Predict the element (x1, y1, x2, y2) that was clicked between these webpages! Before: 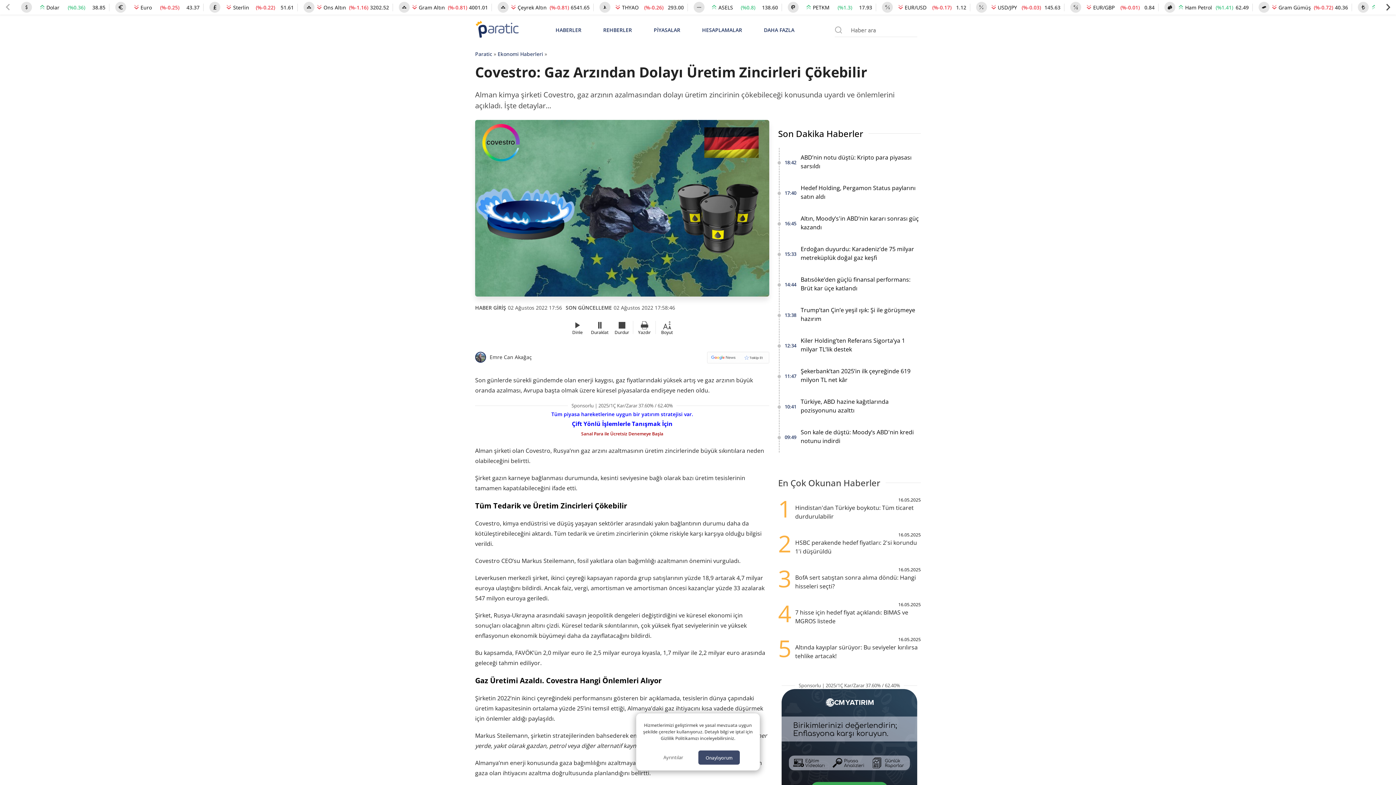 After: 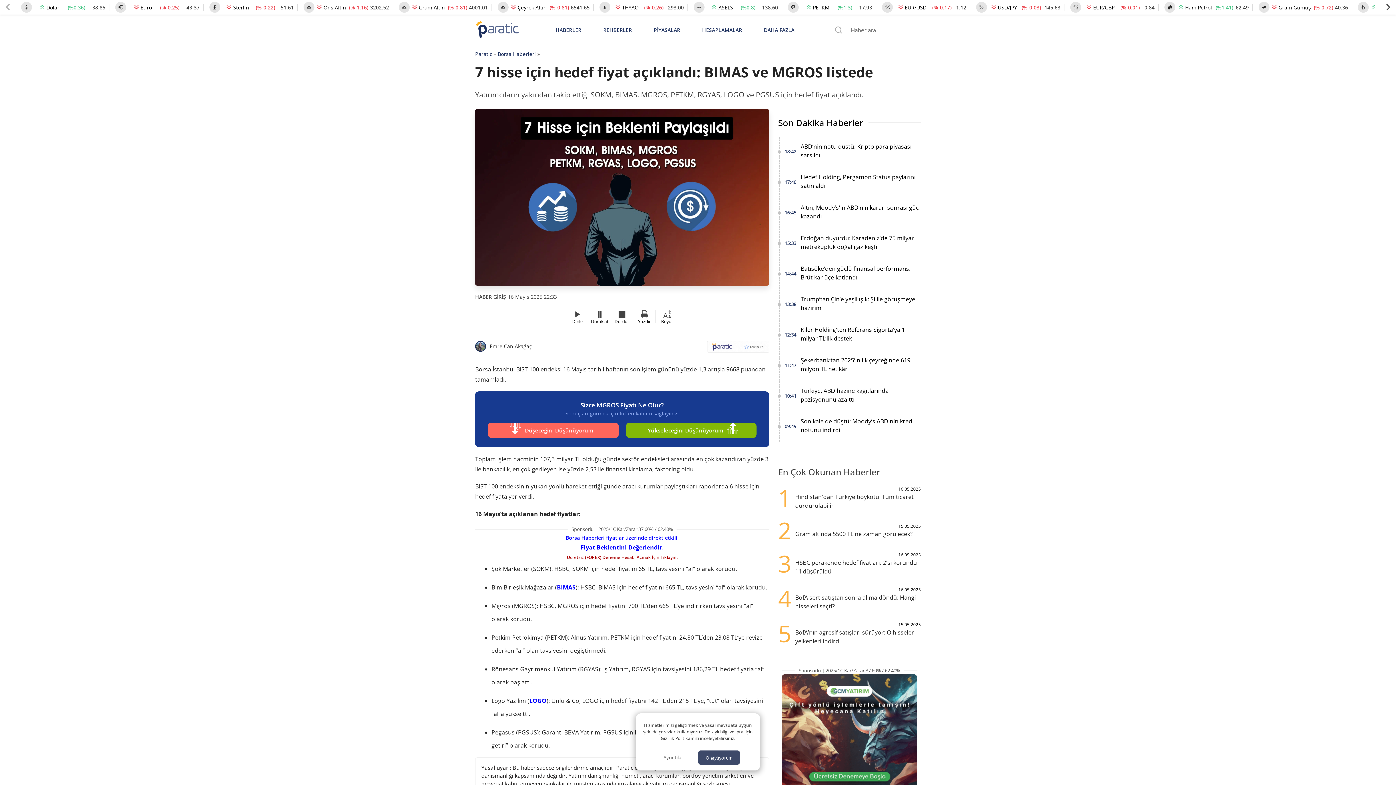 Action: bbox: (778, 601, 921, 625) label: 4
16.05.2025
7 hisse için hedef fiyat açıklandı: BIMAS ve MGROS listede